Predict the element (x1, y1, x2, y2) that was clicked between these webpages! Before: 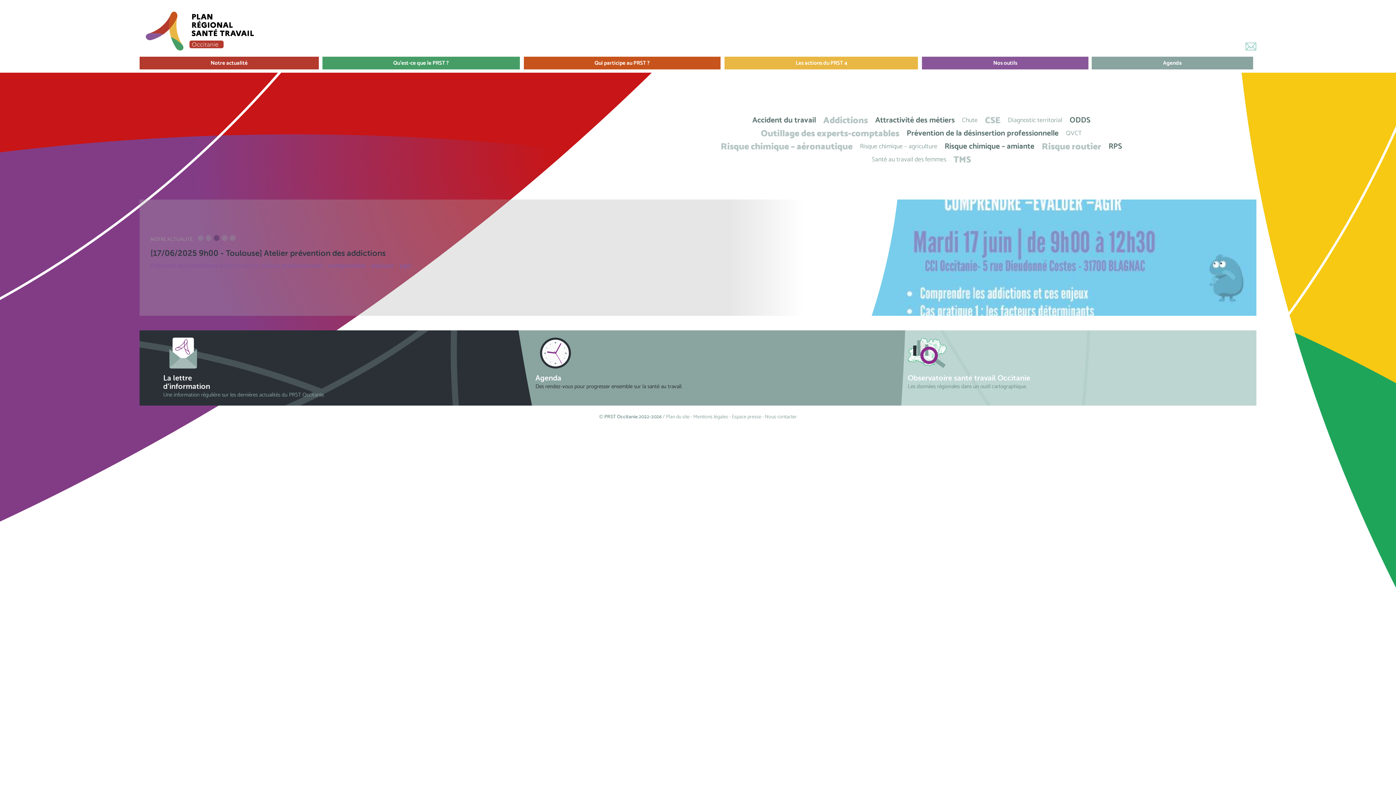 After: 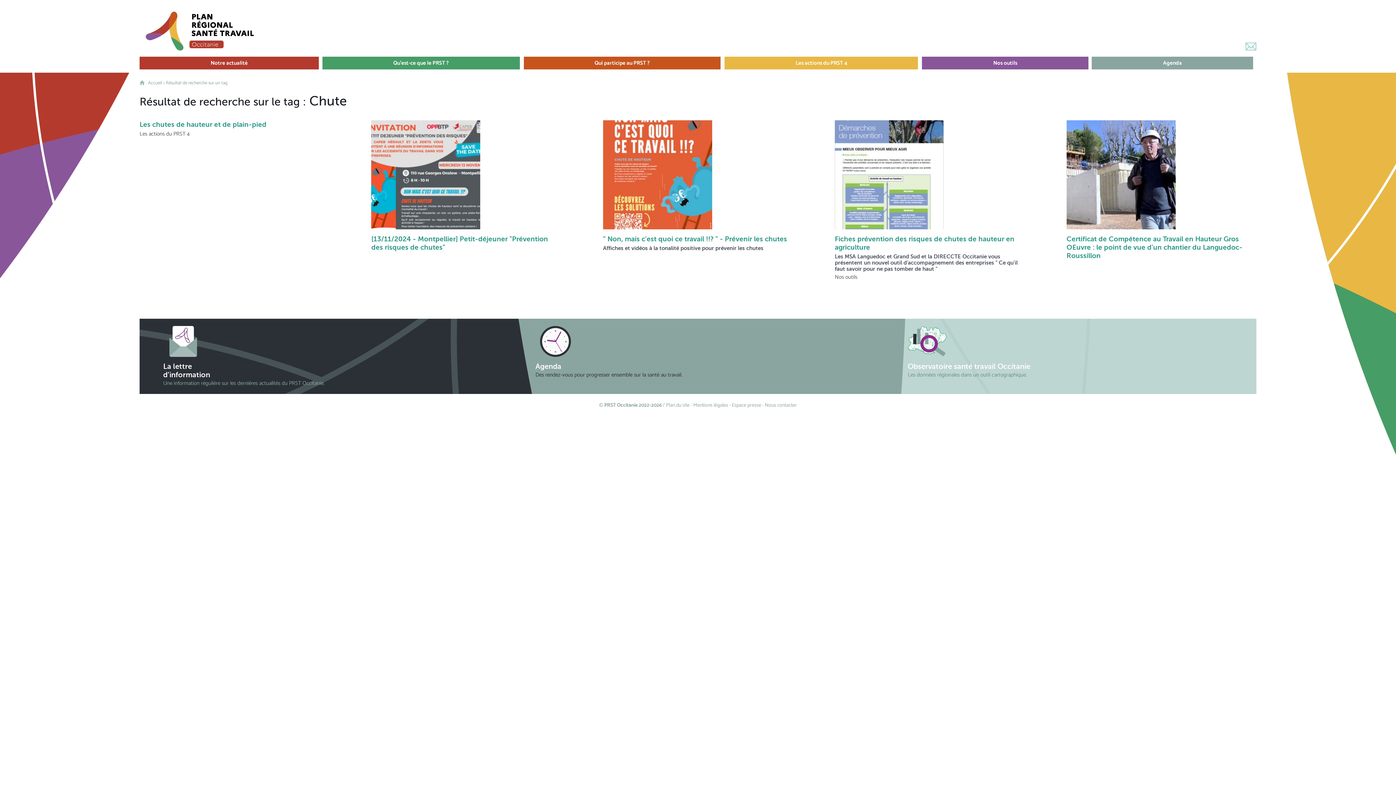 Action: bbox: (962, 116, 977, 124) label: Chute